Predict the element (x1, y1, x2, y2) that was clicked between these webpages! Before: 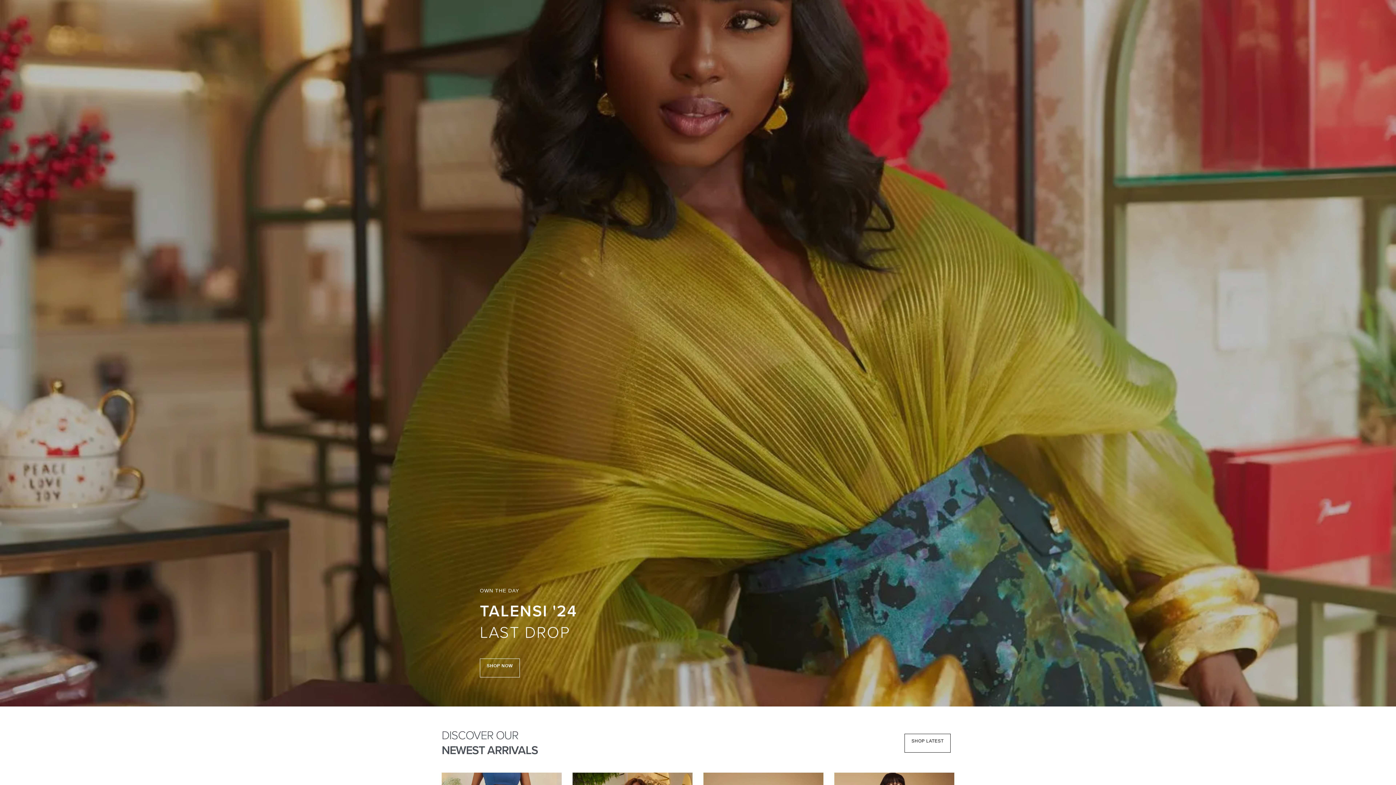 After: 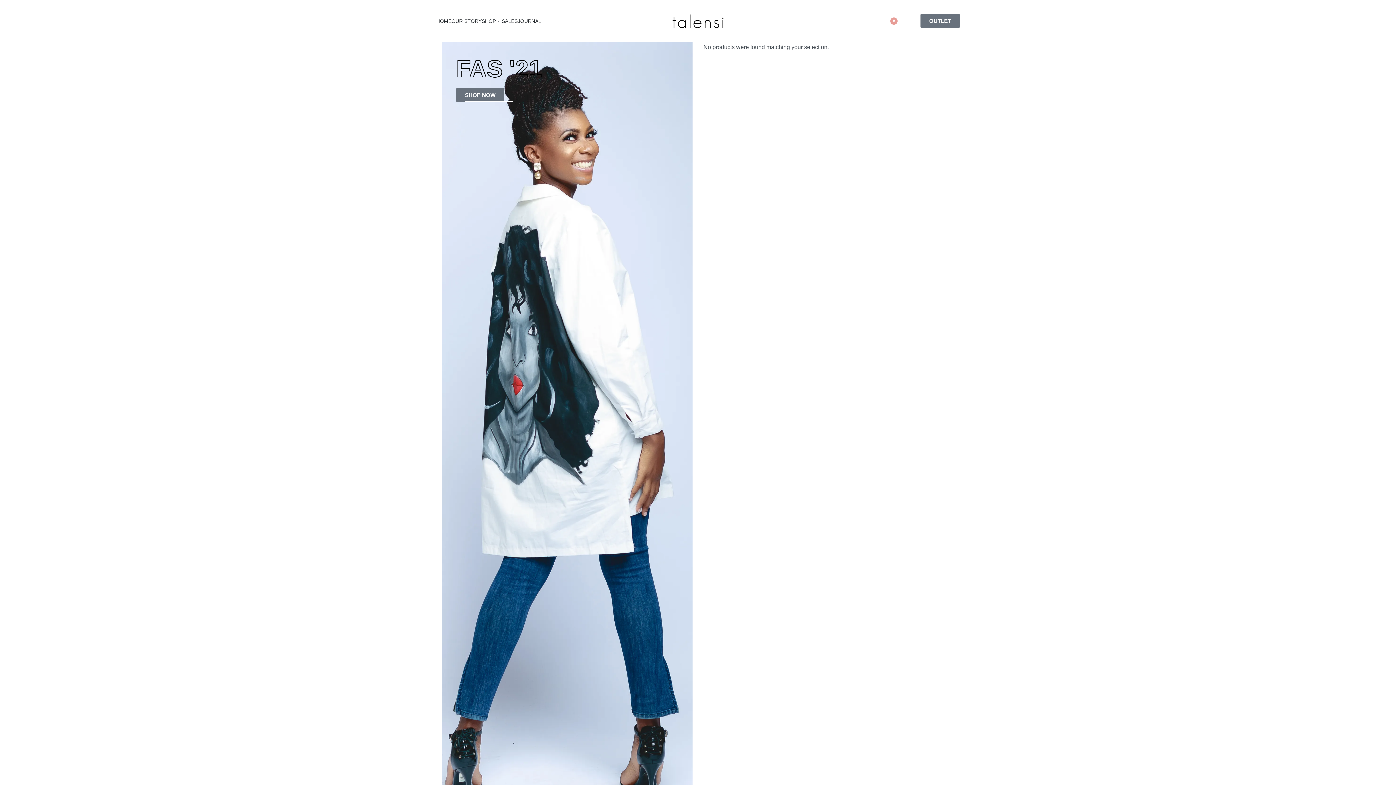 Action: label: SHOP NOW bbox: (480, 658, 519, 677)